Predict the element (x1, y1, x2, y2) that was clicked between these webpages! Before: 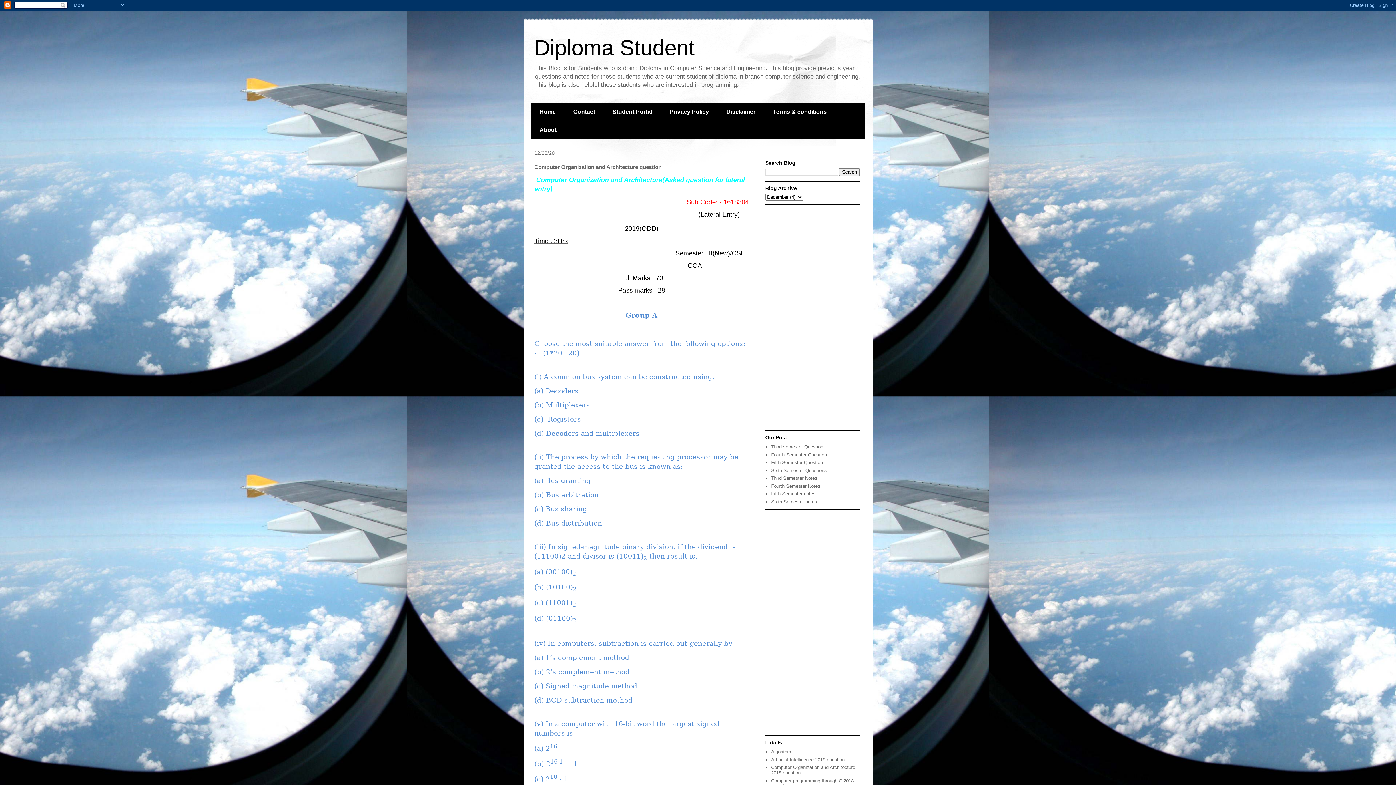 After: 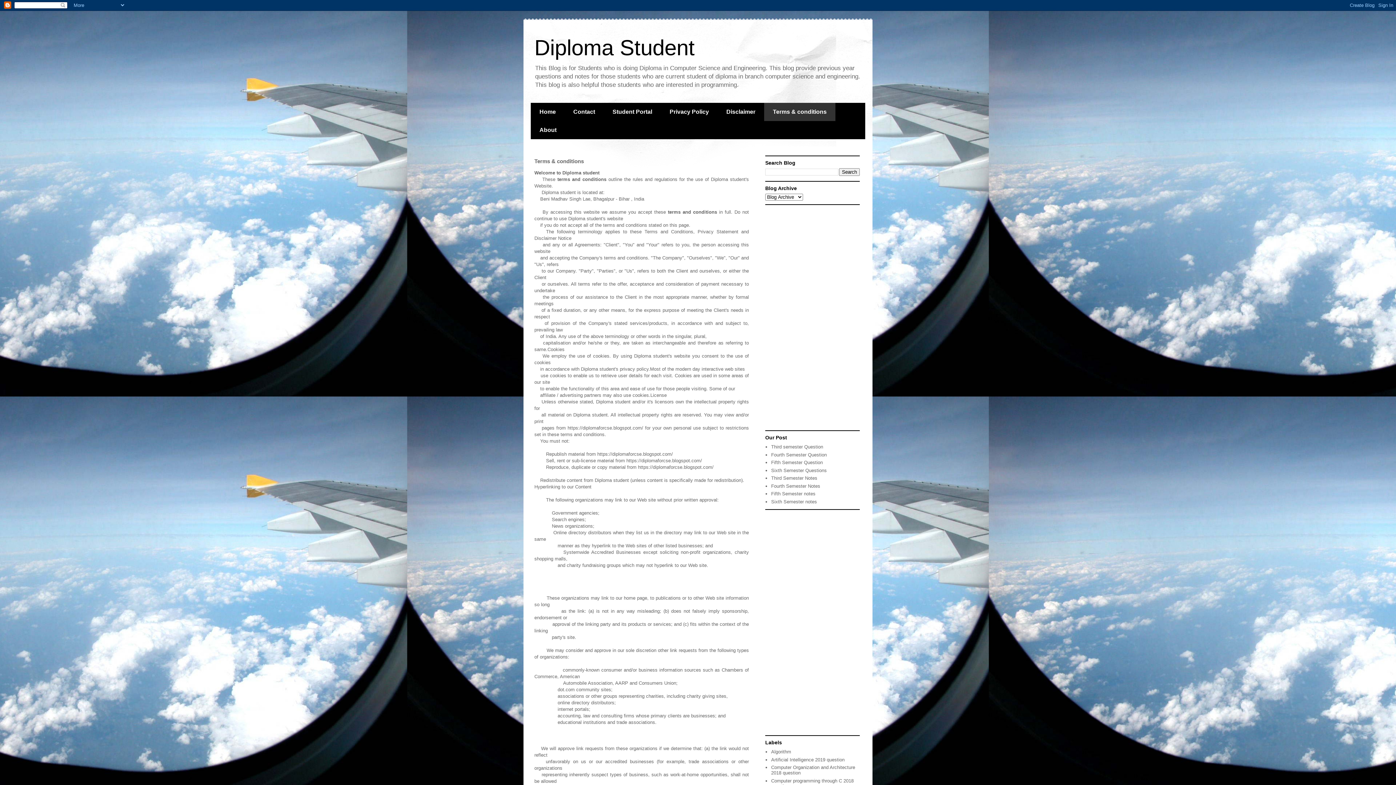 Action: label: Terms & conditions bbox: (764, 102, 835, 121)